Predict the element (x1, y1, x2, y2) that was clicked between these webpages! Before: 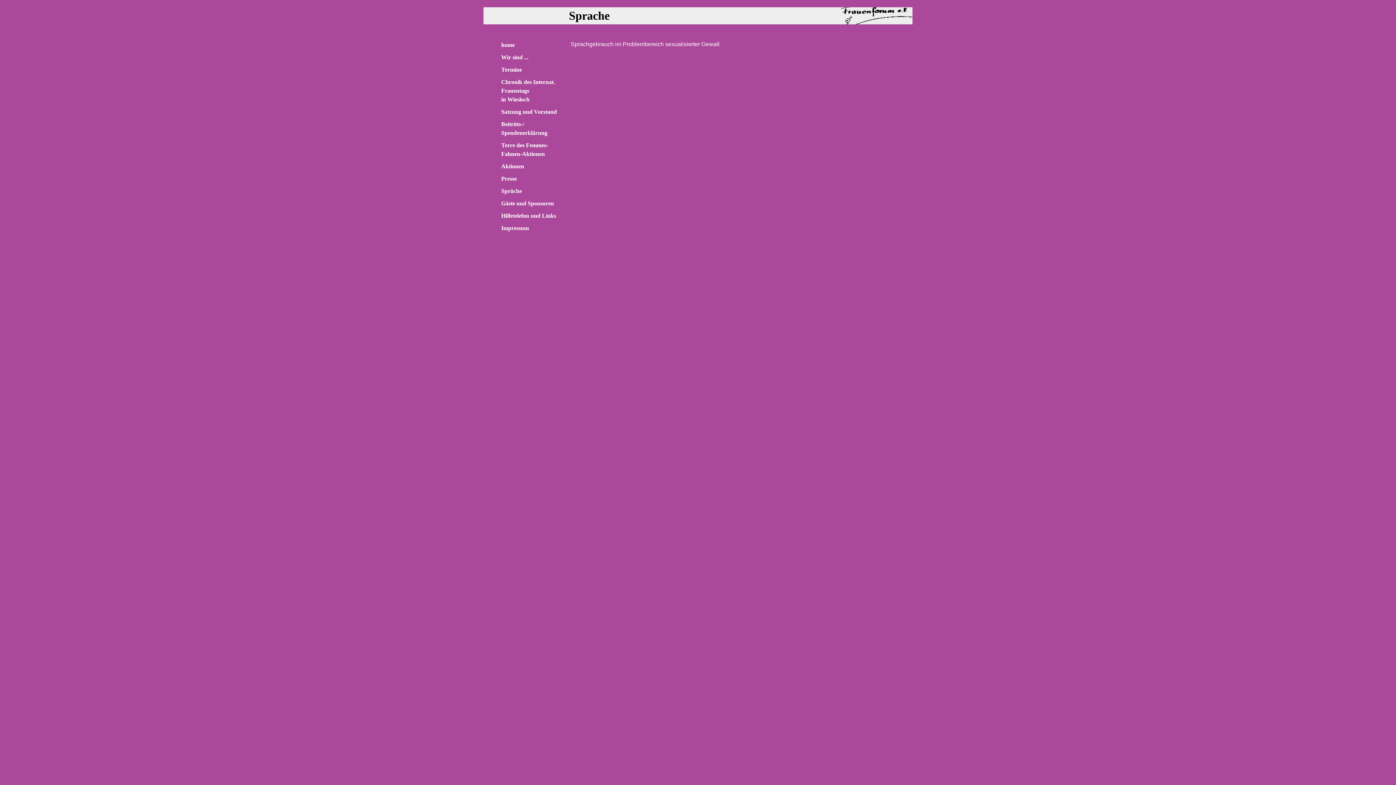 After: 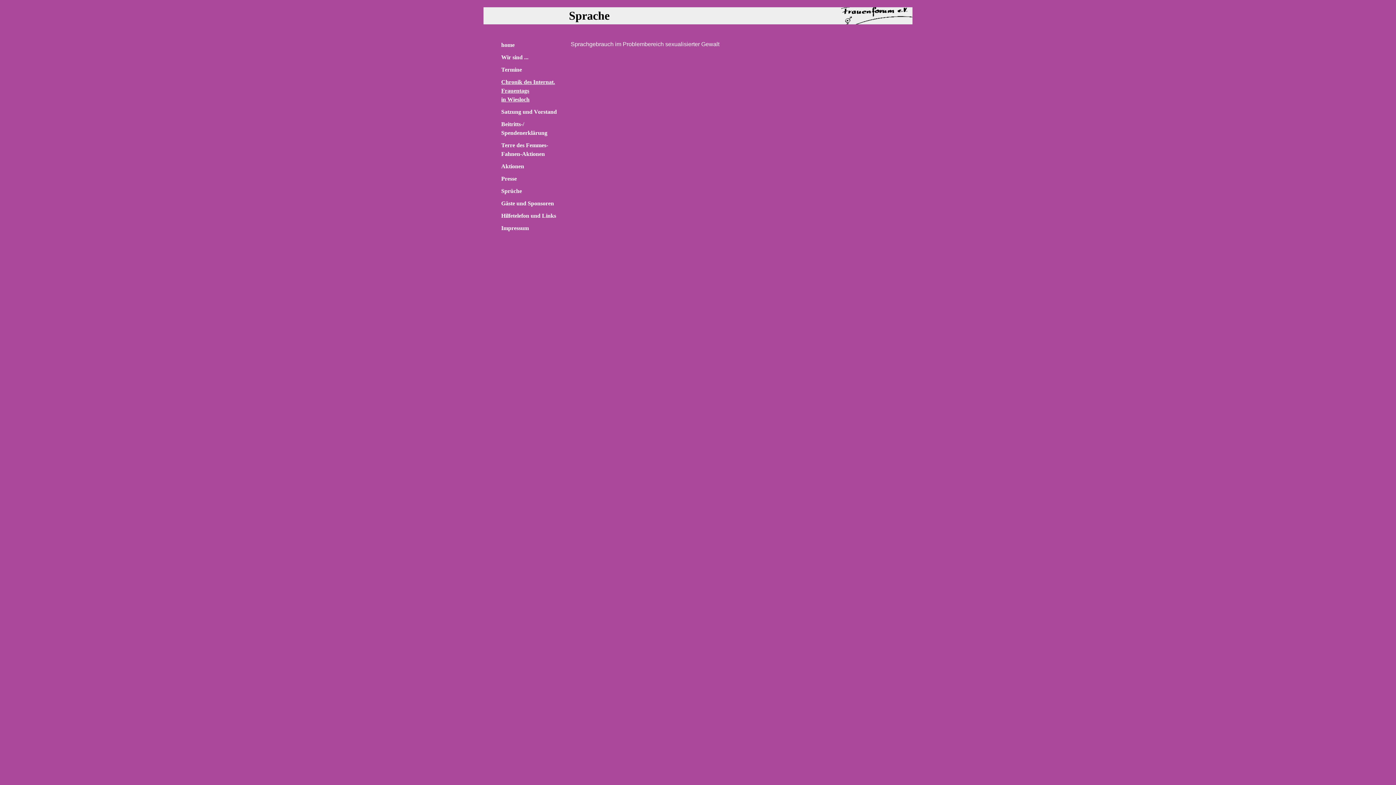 Action: label: Chronik des Internat. Frauentags
in Wiesloch bbox: (501, 78, 555, 102)